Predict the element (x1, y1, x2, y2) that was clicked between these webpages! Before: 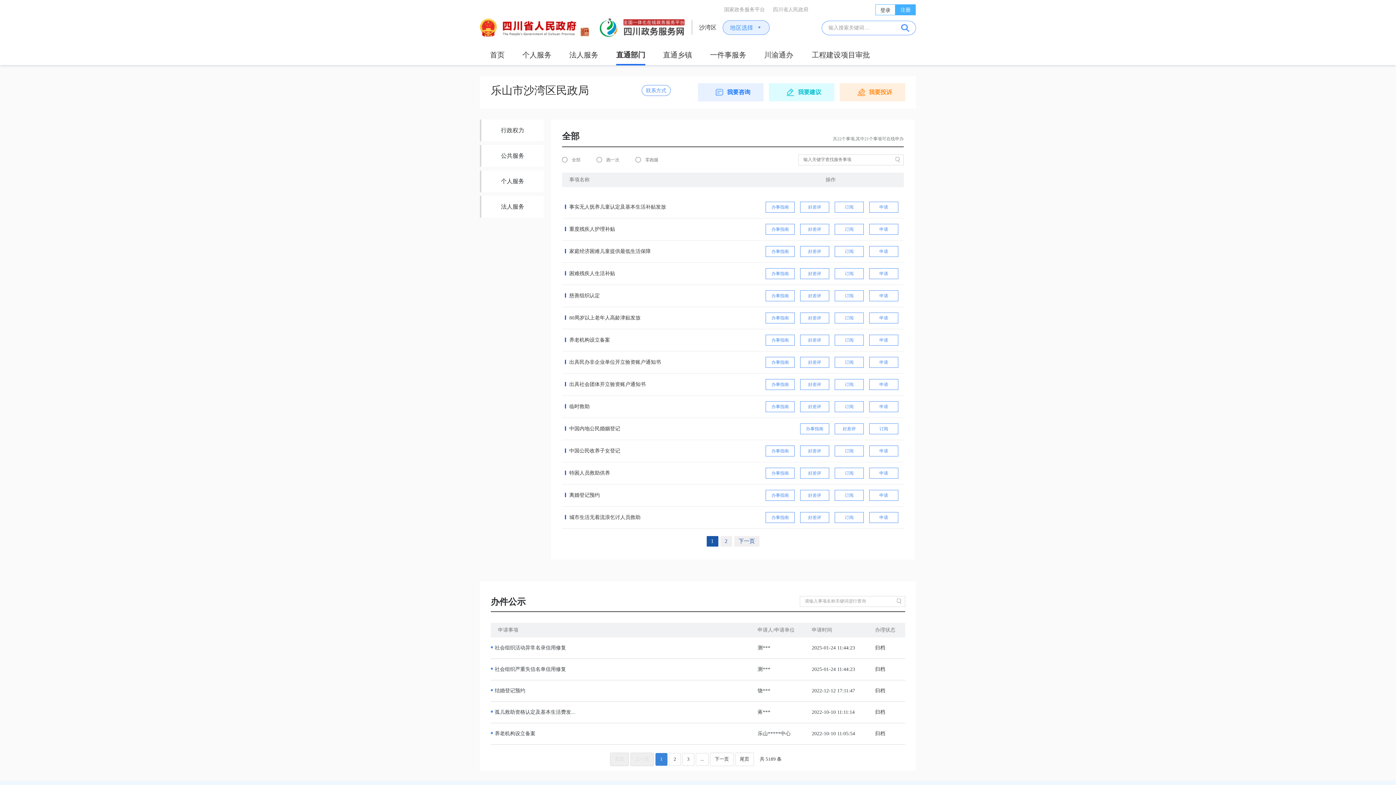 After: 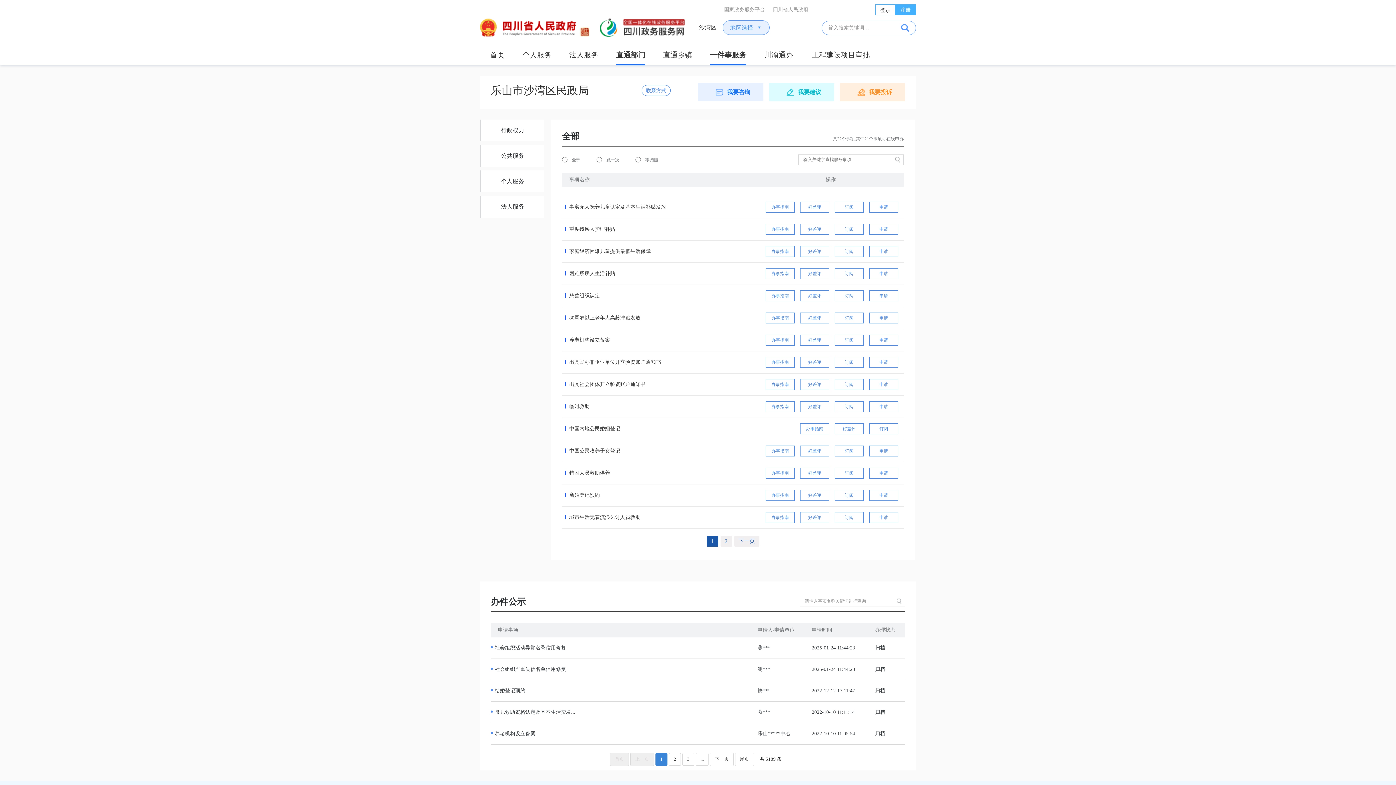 Action: bbox: (710, 50, 746, 64) label: 一件事服务